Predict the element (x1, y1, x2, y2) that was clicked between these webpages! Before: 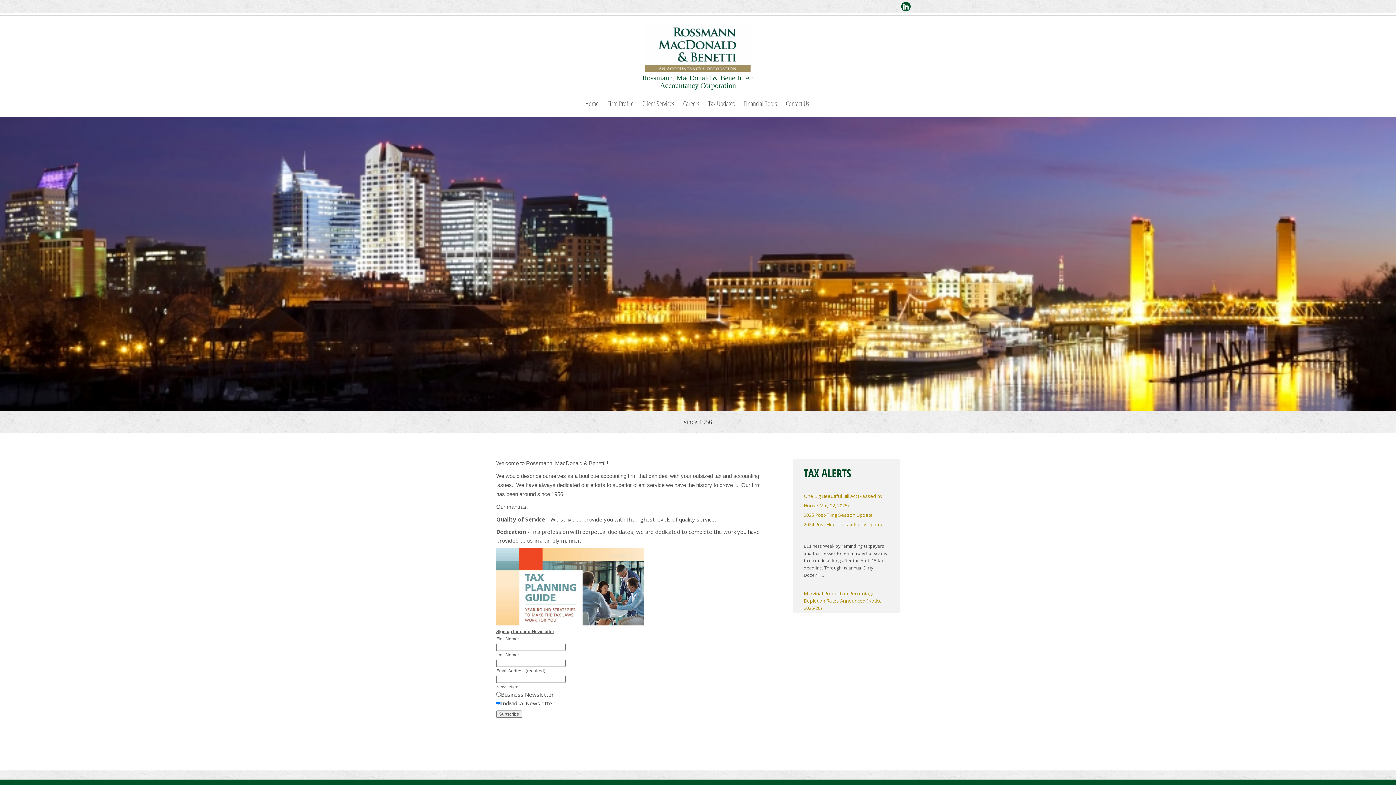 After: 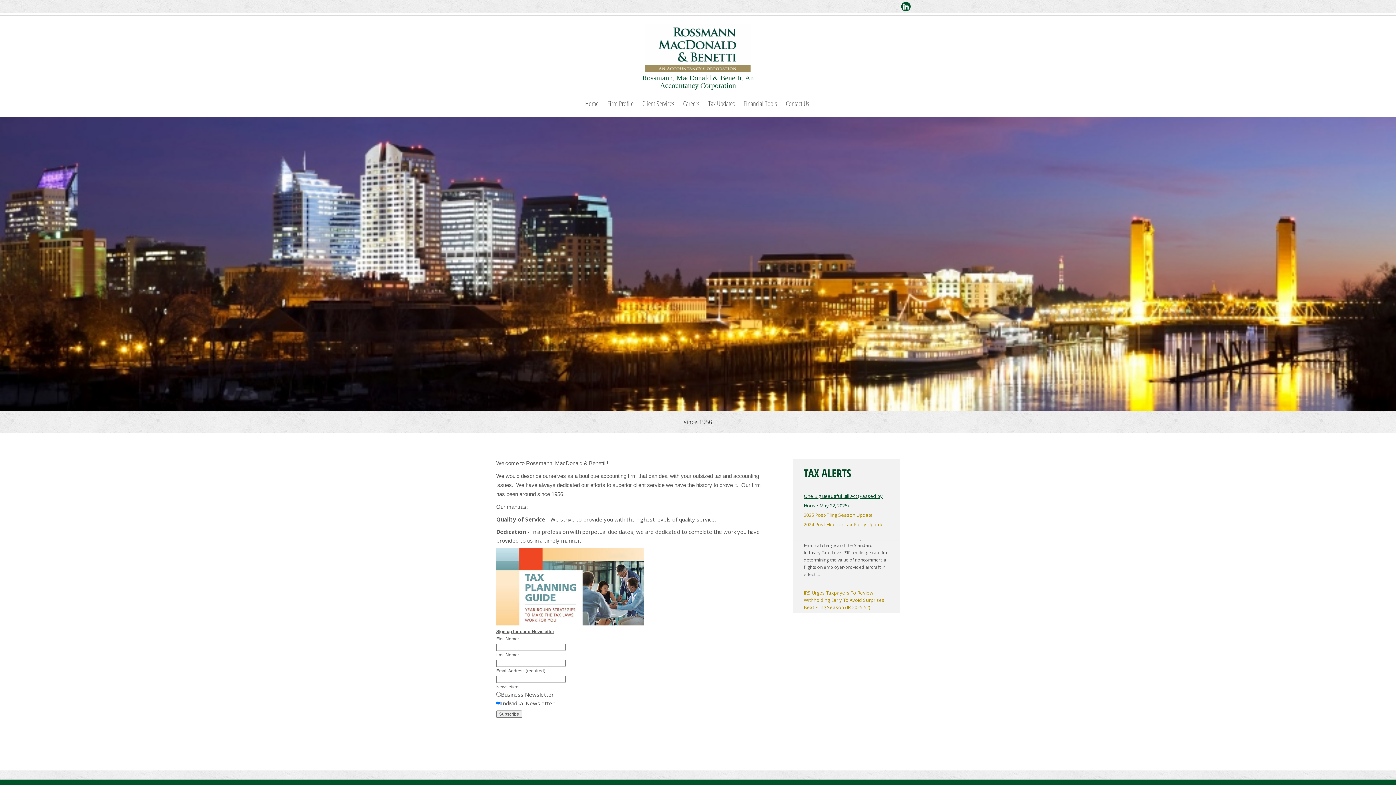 Action: label: One Big Beautiful Bill Act (Passed by House May 22, 2025) bbox: (804, 491, 889, 510)